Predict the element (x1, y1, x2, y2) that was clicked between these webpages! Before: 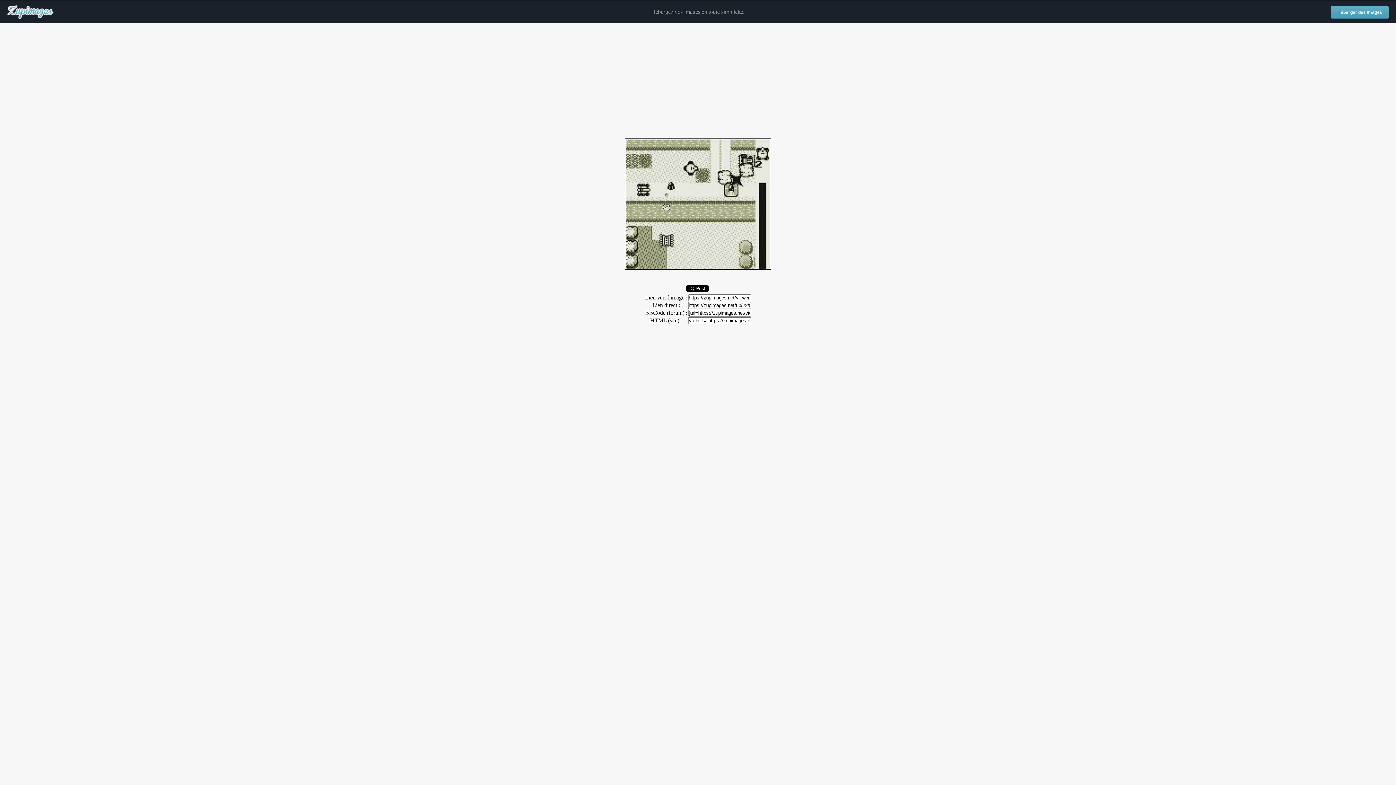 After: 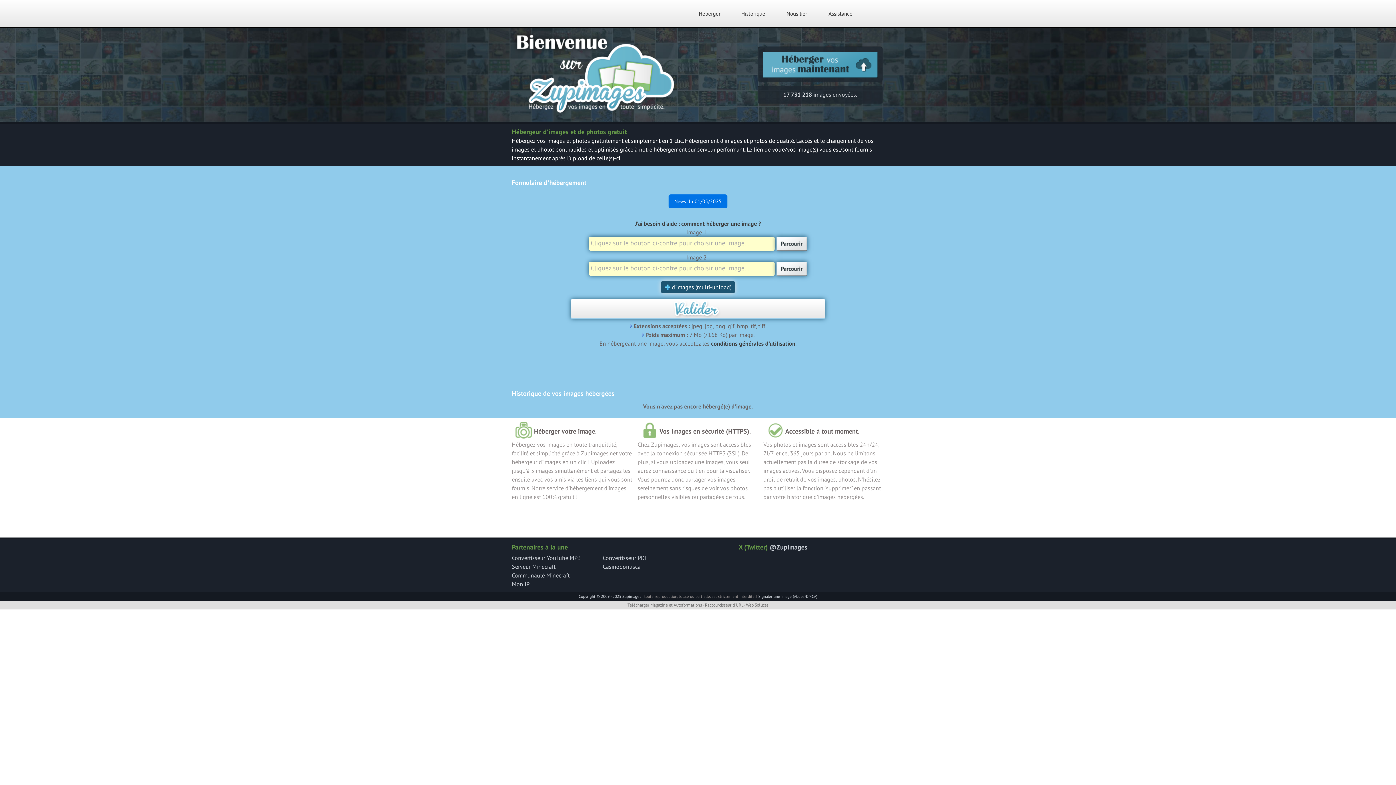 Action: bbox: (1331, 6, 1389, 18) label: Héberger des images